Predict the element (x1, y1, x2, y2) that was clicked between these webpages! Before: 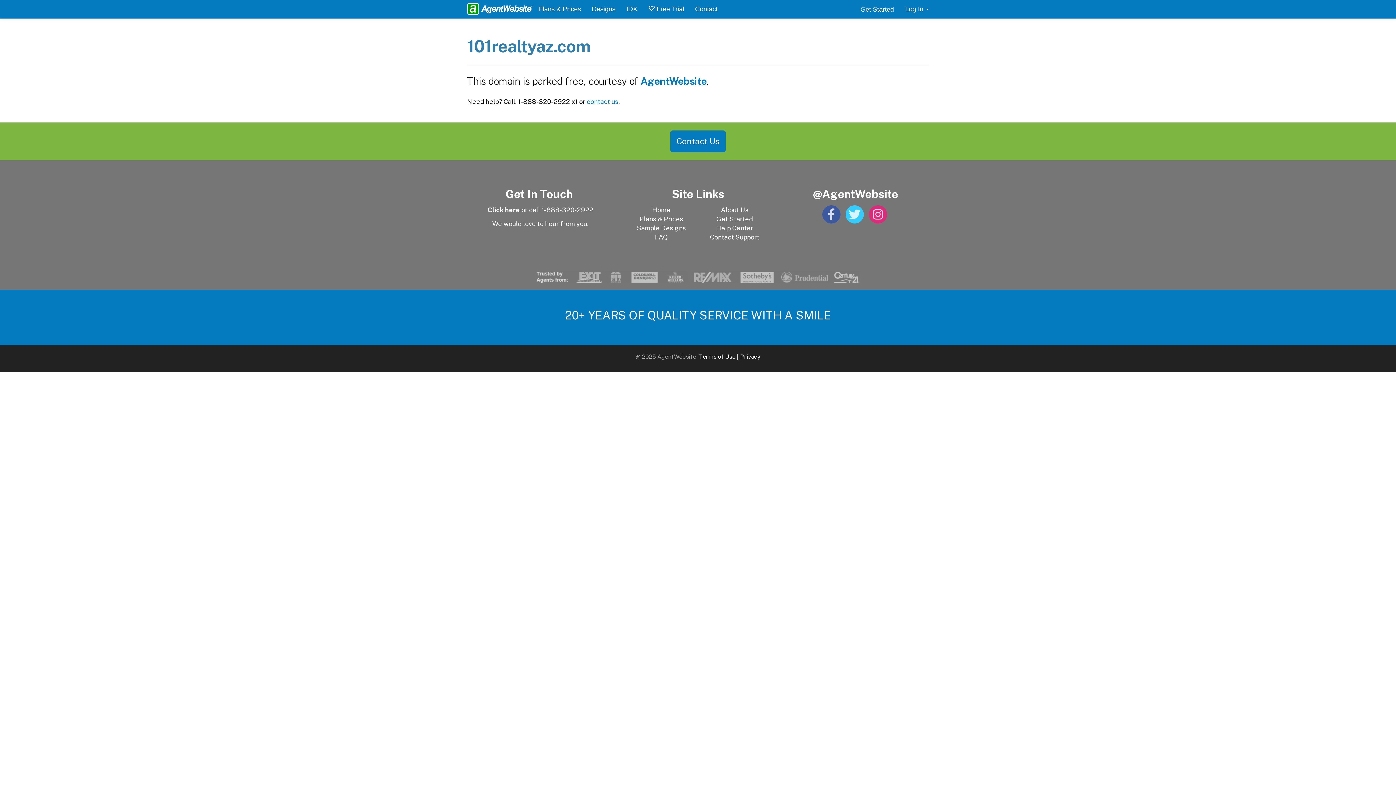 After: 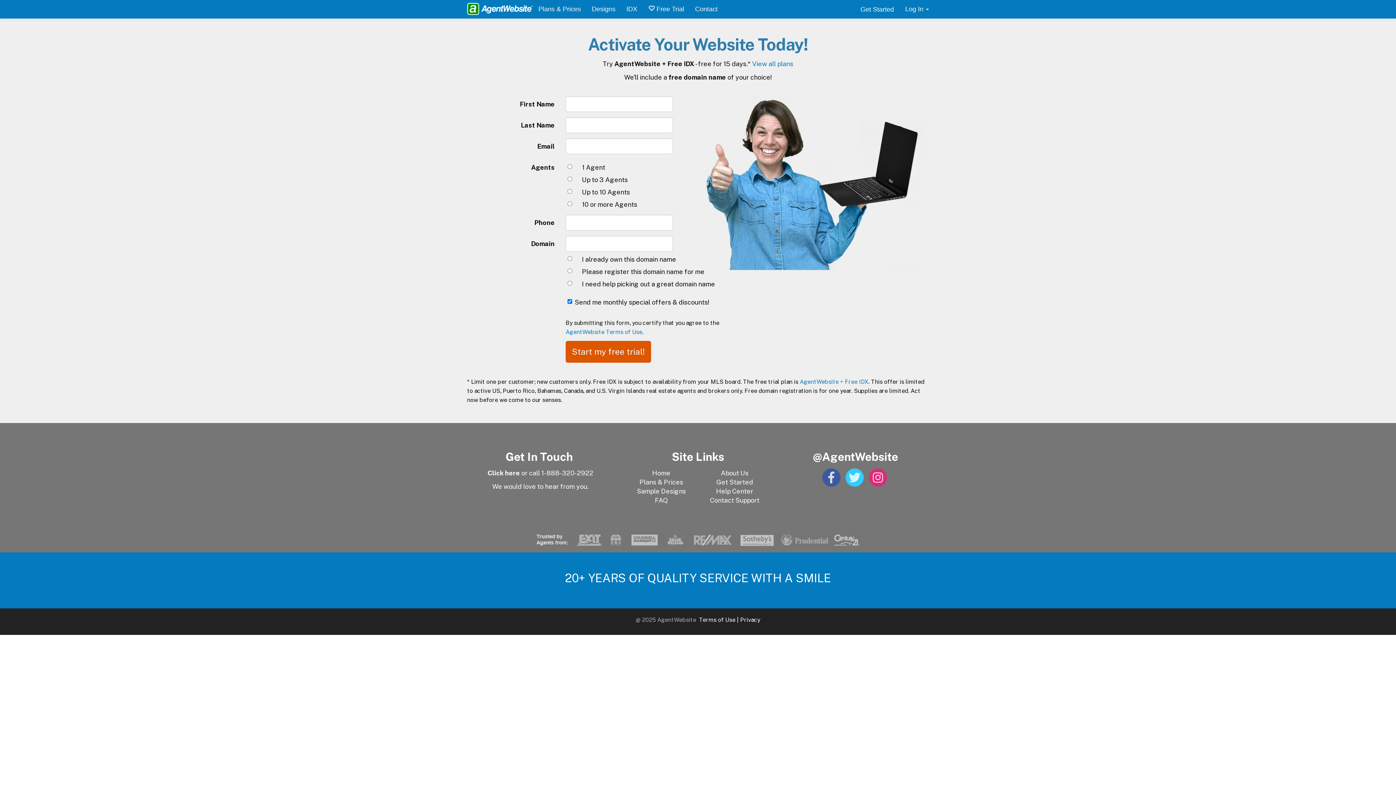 Action: label: Get Started bbox: (716, 215, 753, 222)